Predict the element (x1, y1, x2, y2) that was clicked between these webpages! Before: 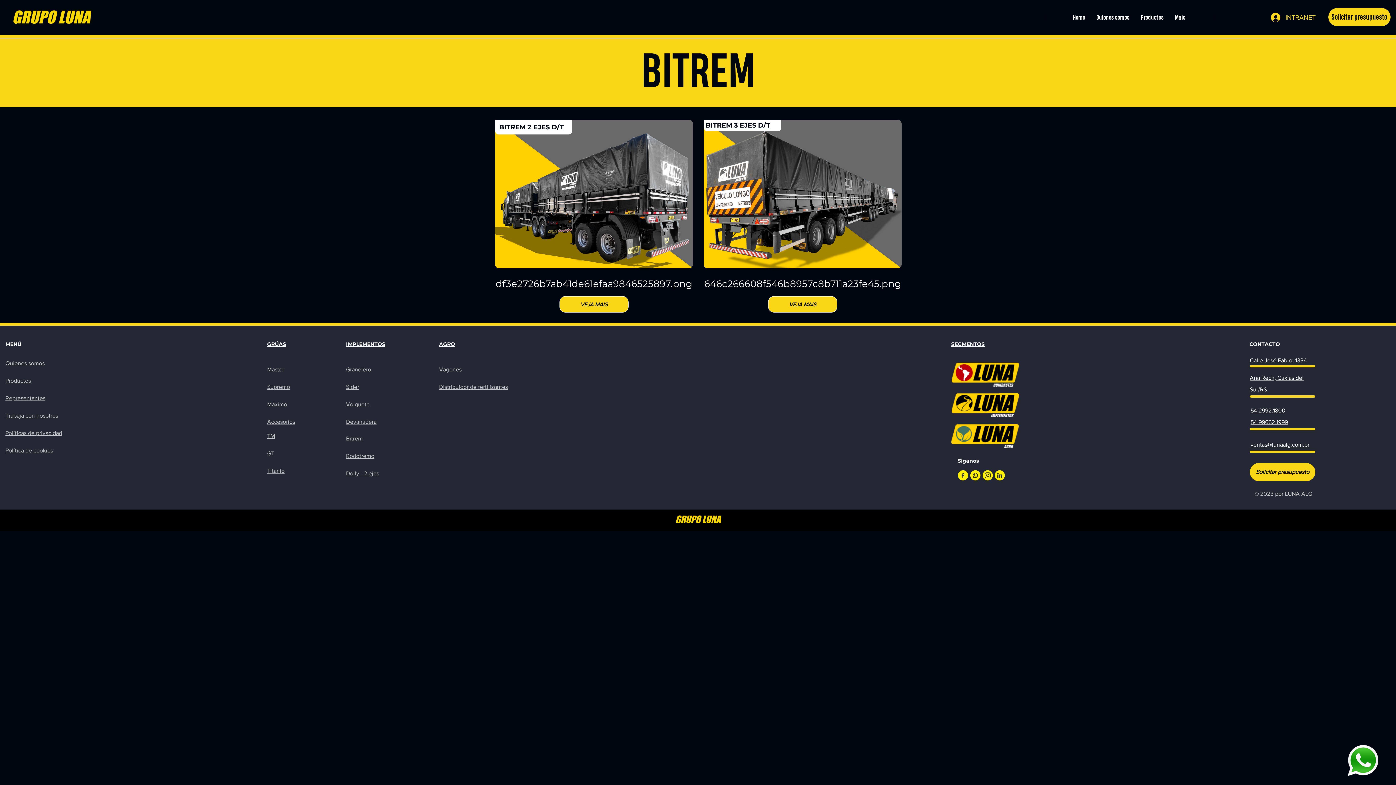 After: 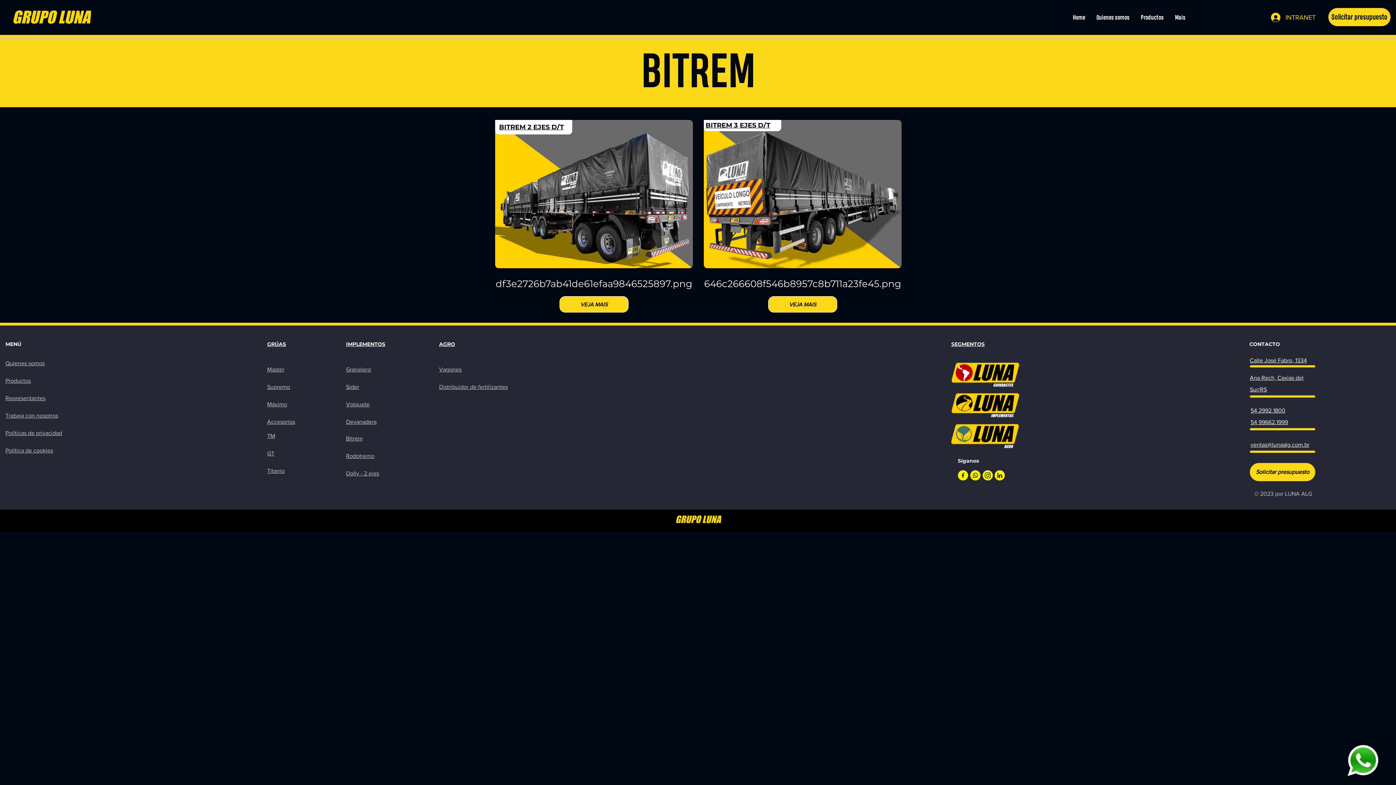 Action: bbox: (267, 341, 286, 347) label: GRÚAS